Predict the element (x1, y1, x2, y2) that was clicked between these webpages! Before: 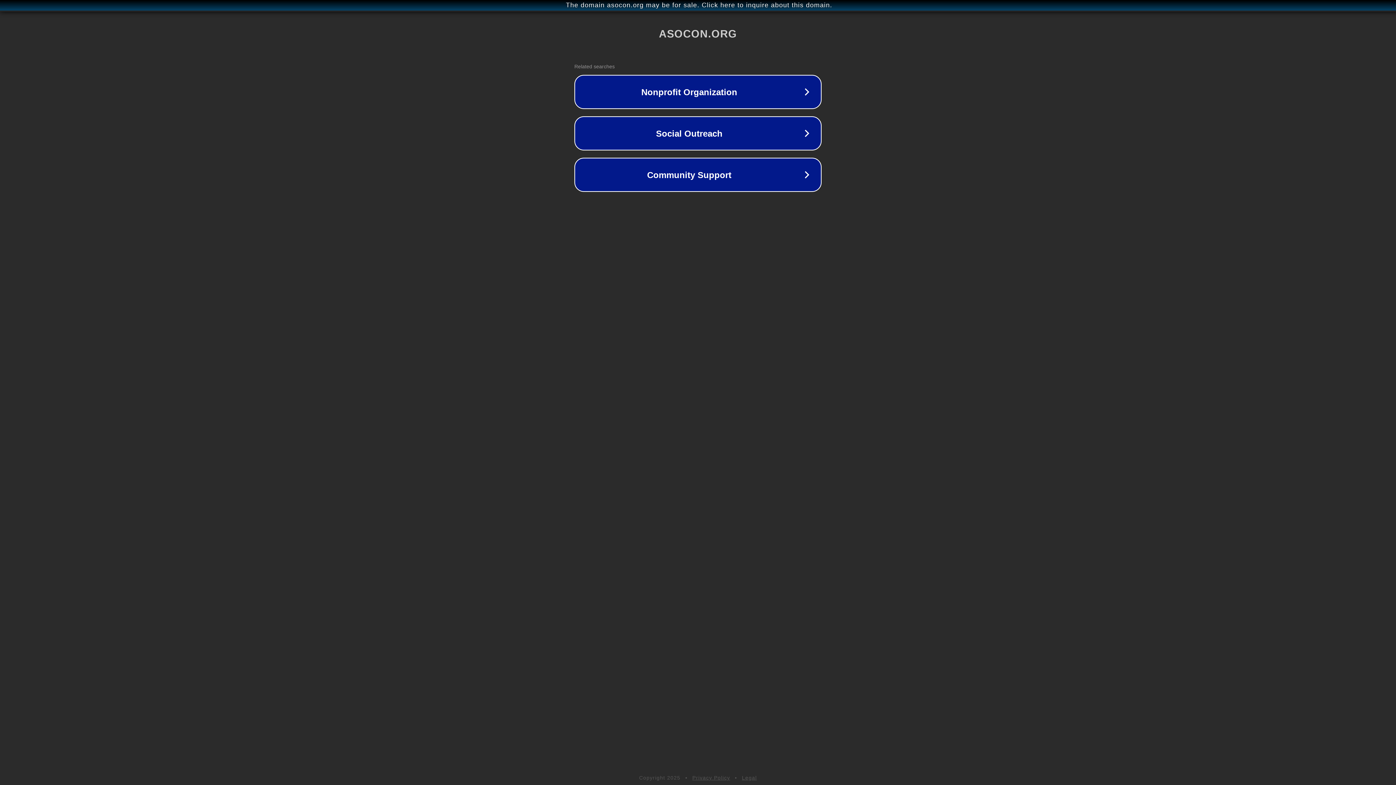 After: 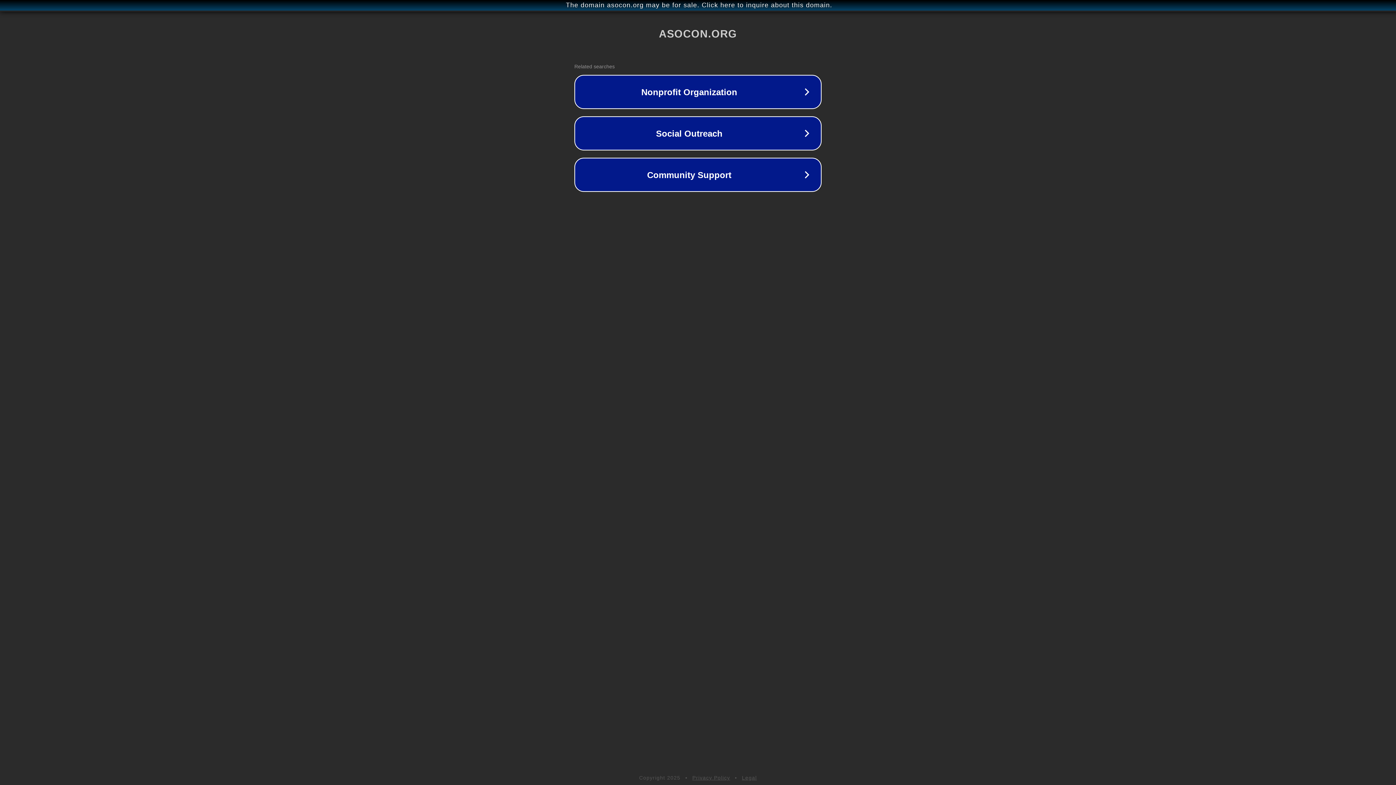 Action: bbox: (742, 775, 757, 781) label: Legal